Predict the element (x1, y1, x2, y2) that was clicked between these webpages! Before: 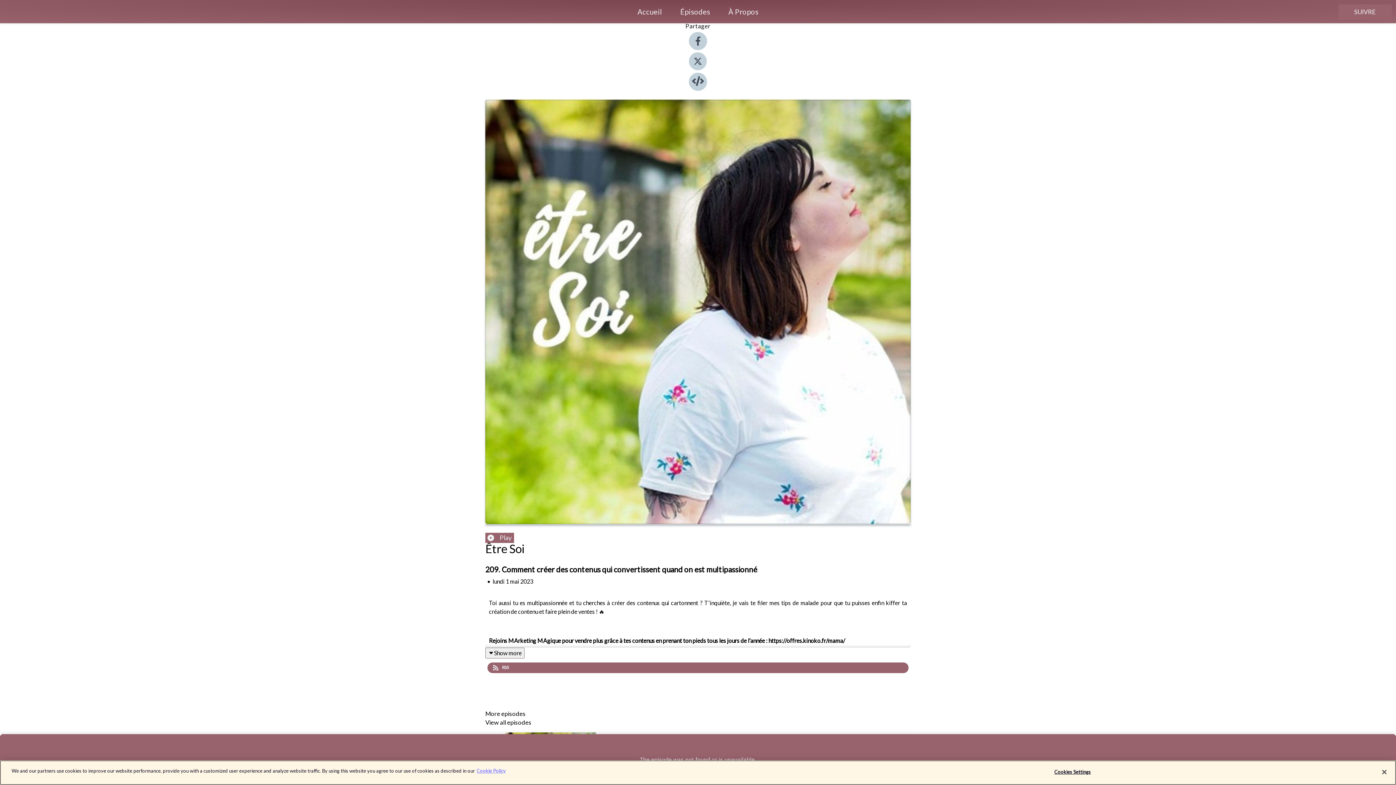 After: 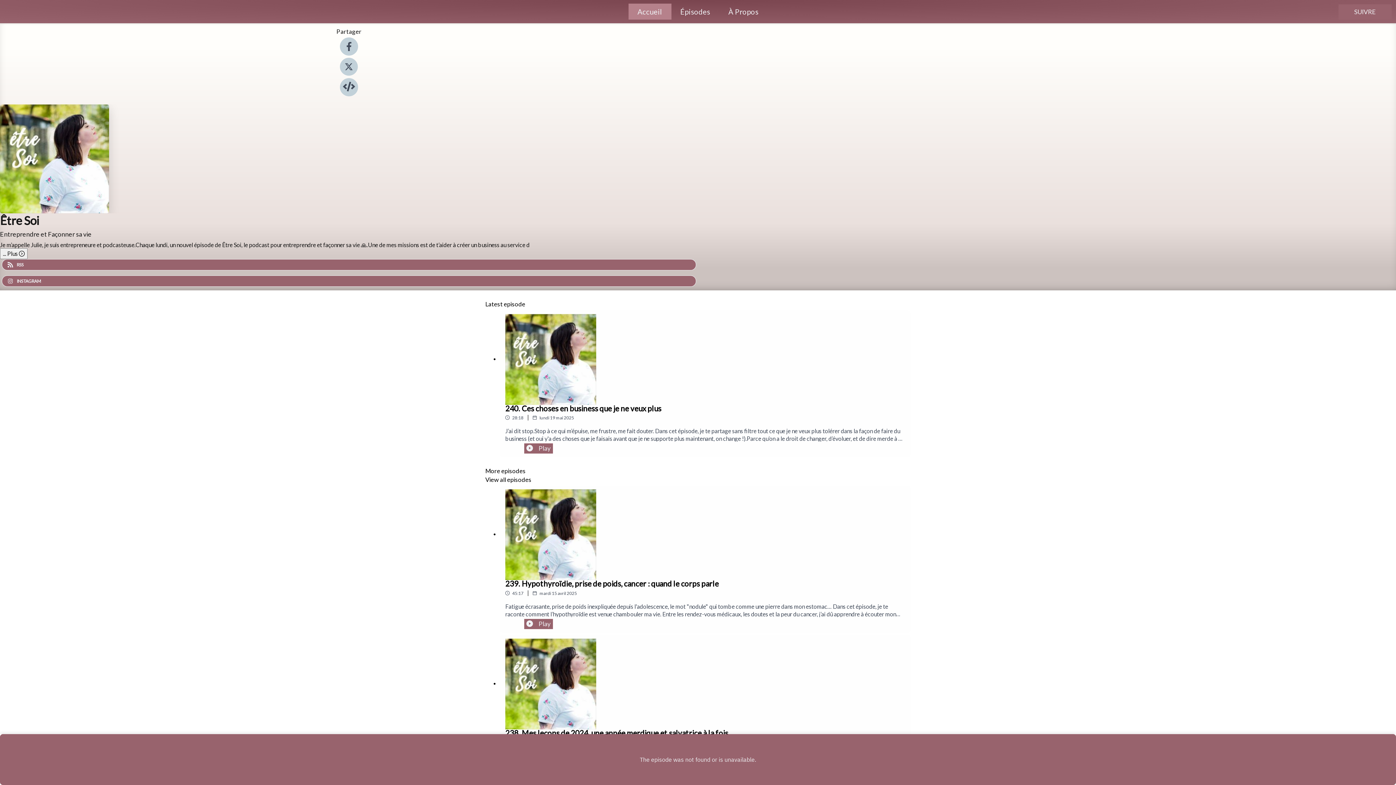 Action: bbox: (628, 5, 671, 18) label: Accueil